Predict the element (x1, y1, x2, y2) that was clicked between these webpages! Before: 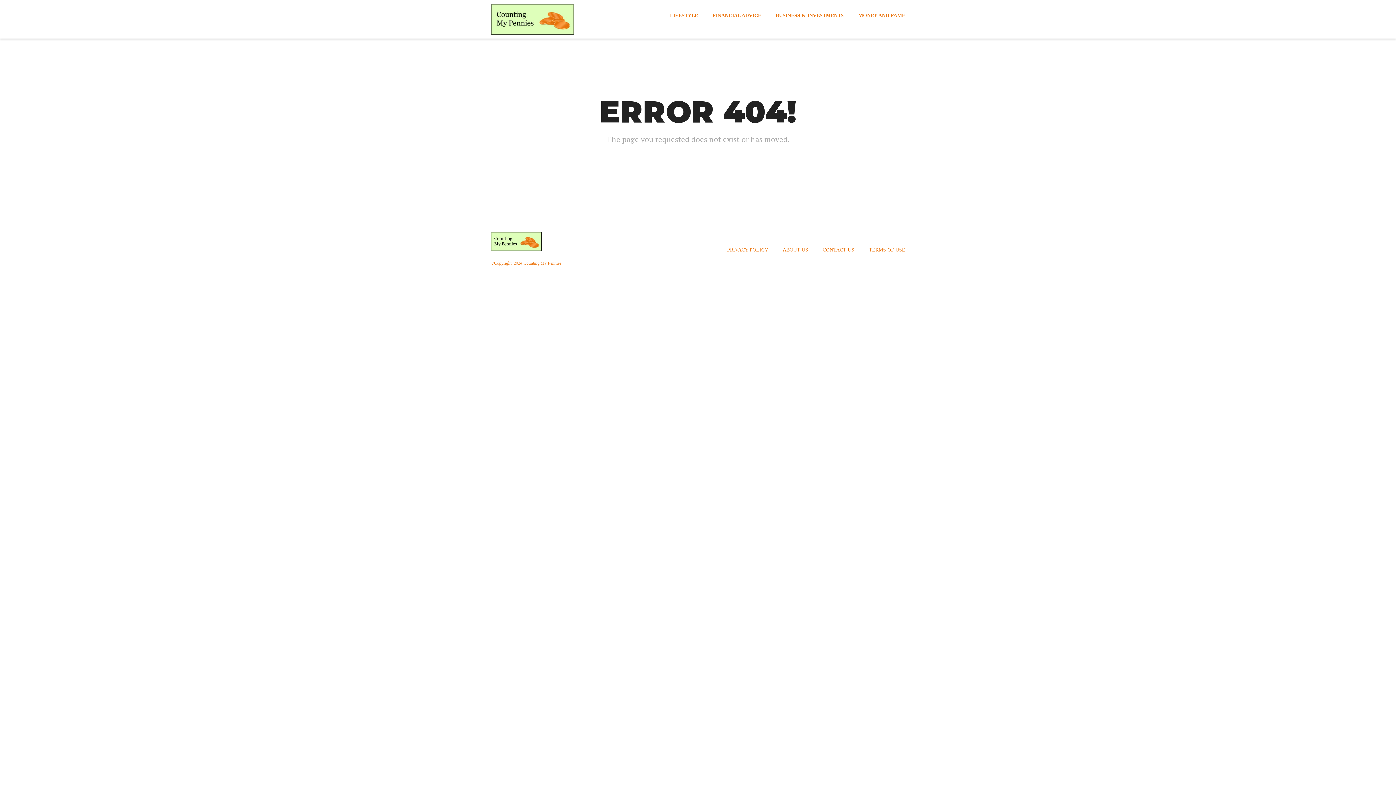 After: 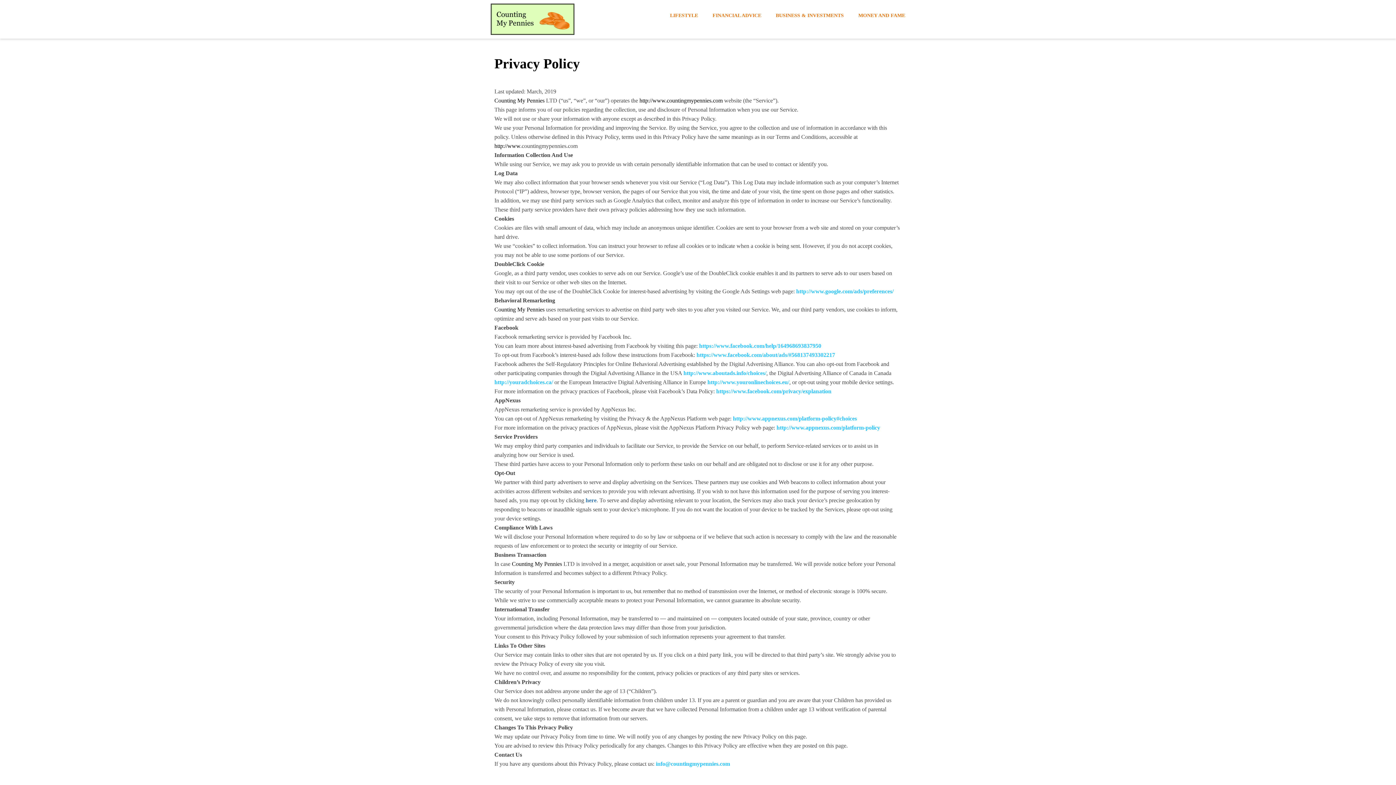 Action: label: PRIVACY POLICY bbox: (719, 242, 775, 257)